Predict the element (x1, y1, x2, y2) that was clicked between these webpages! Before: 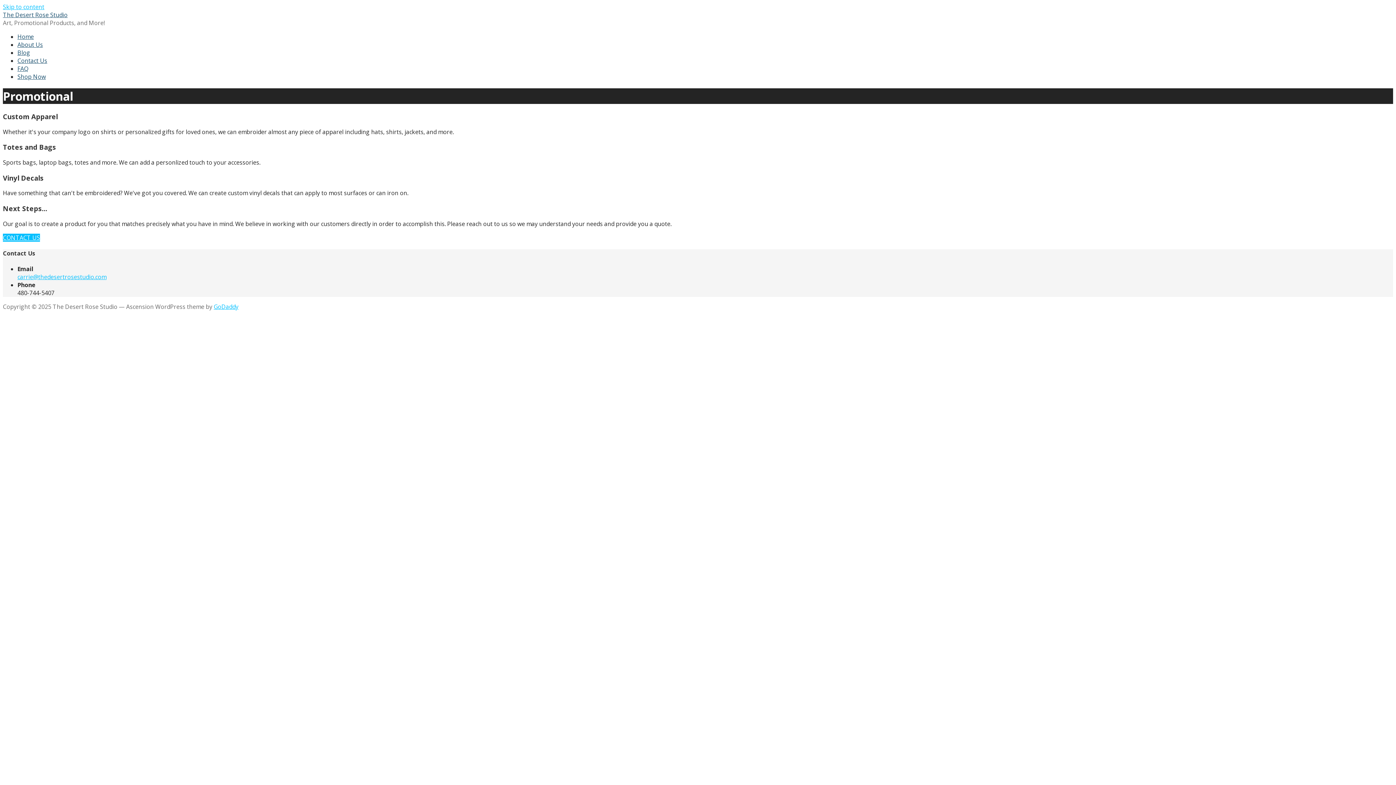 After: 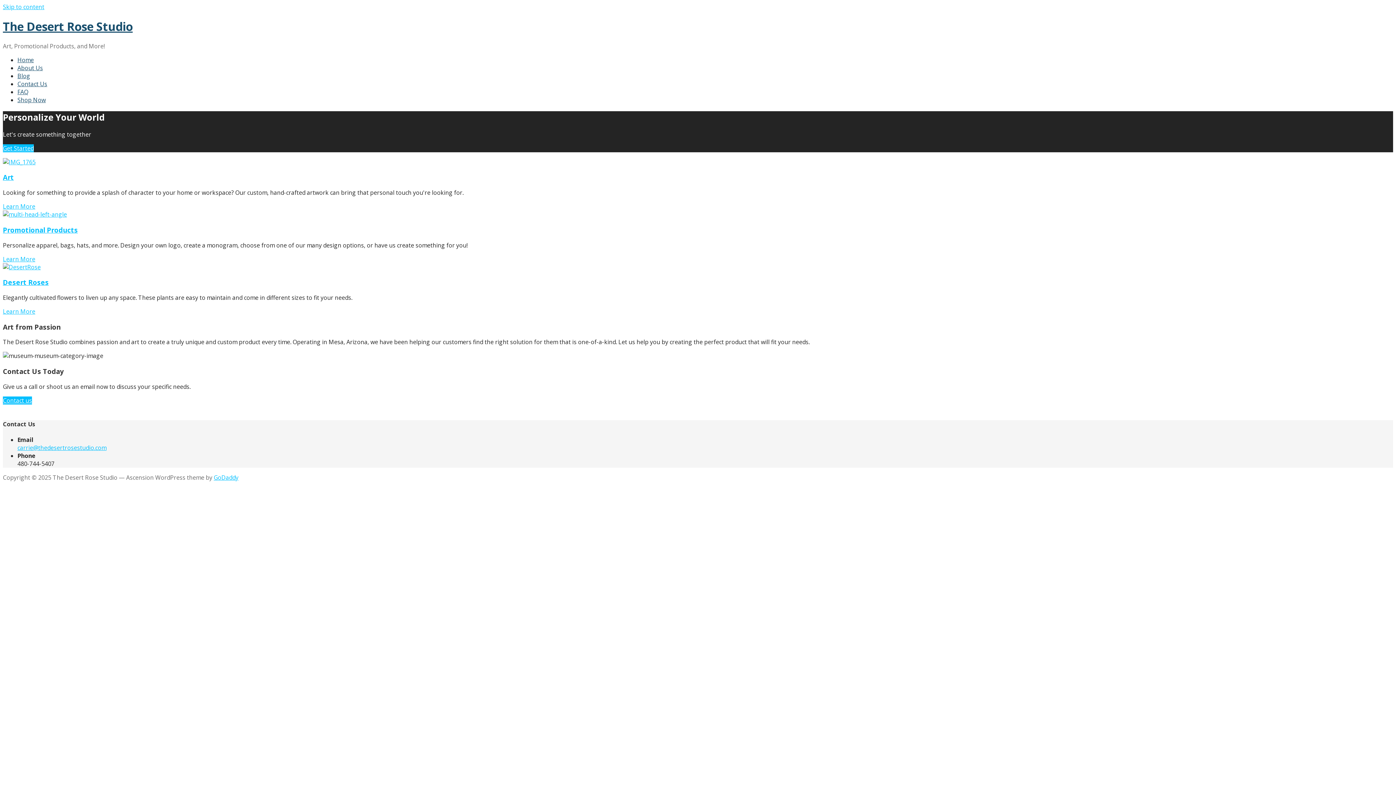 Action: bbox: (2, 10, 67, 18) label: The Desert Rose Studio